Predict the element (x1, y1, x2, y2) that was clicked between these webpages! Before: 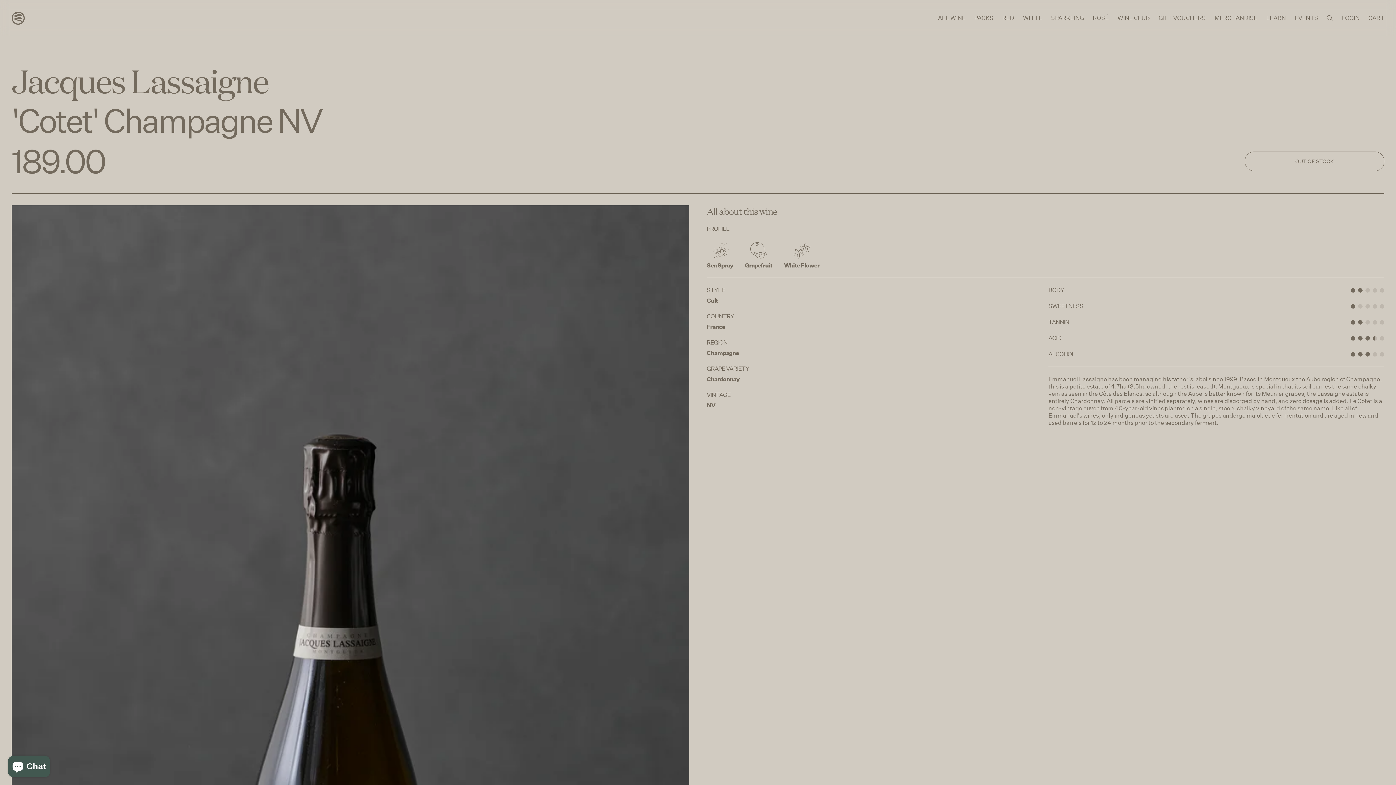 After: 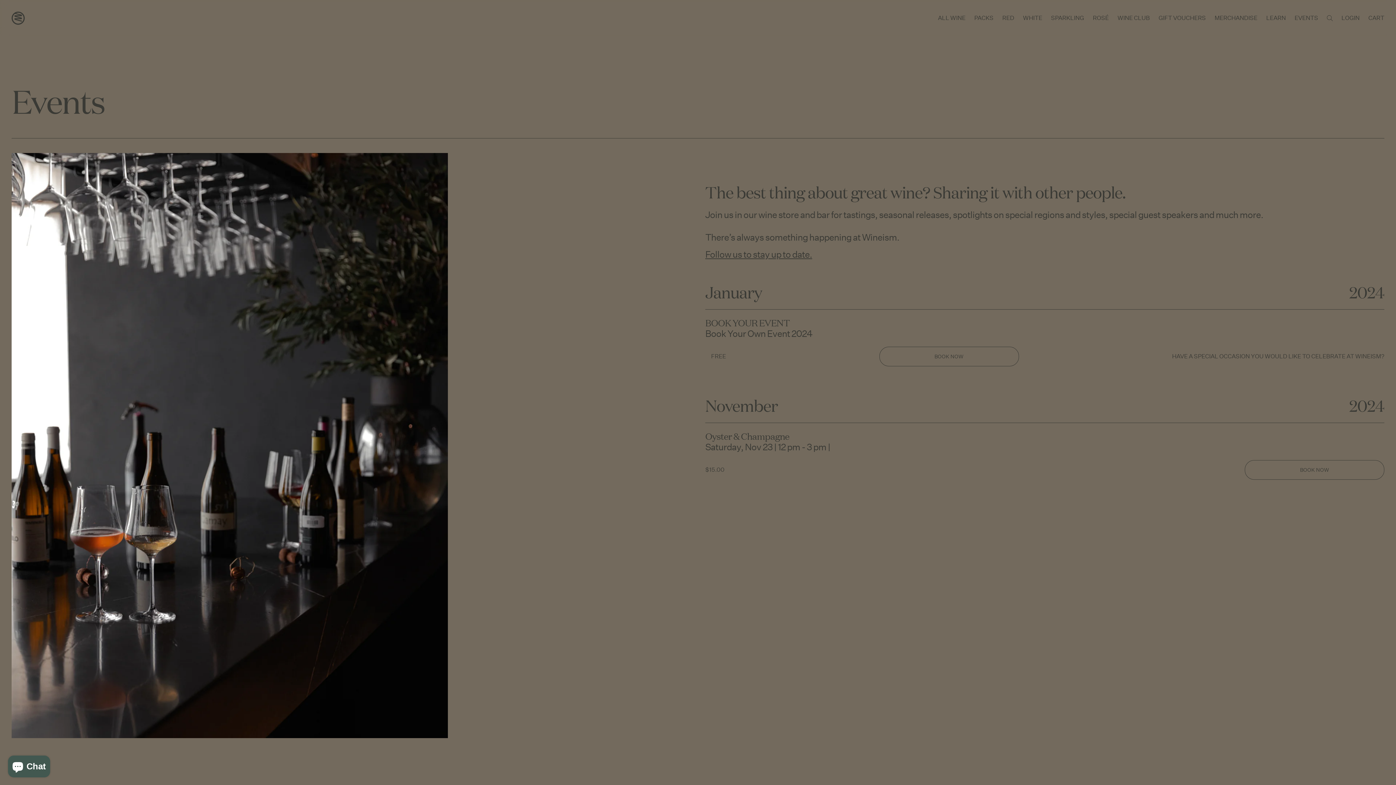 Action: bbox: (1294, 14, 1318, 21) label: EVENTS